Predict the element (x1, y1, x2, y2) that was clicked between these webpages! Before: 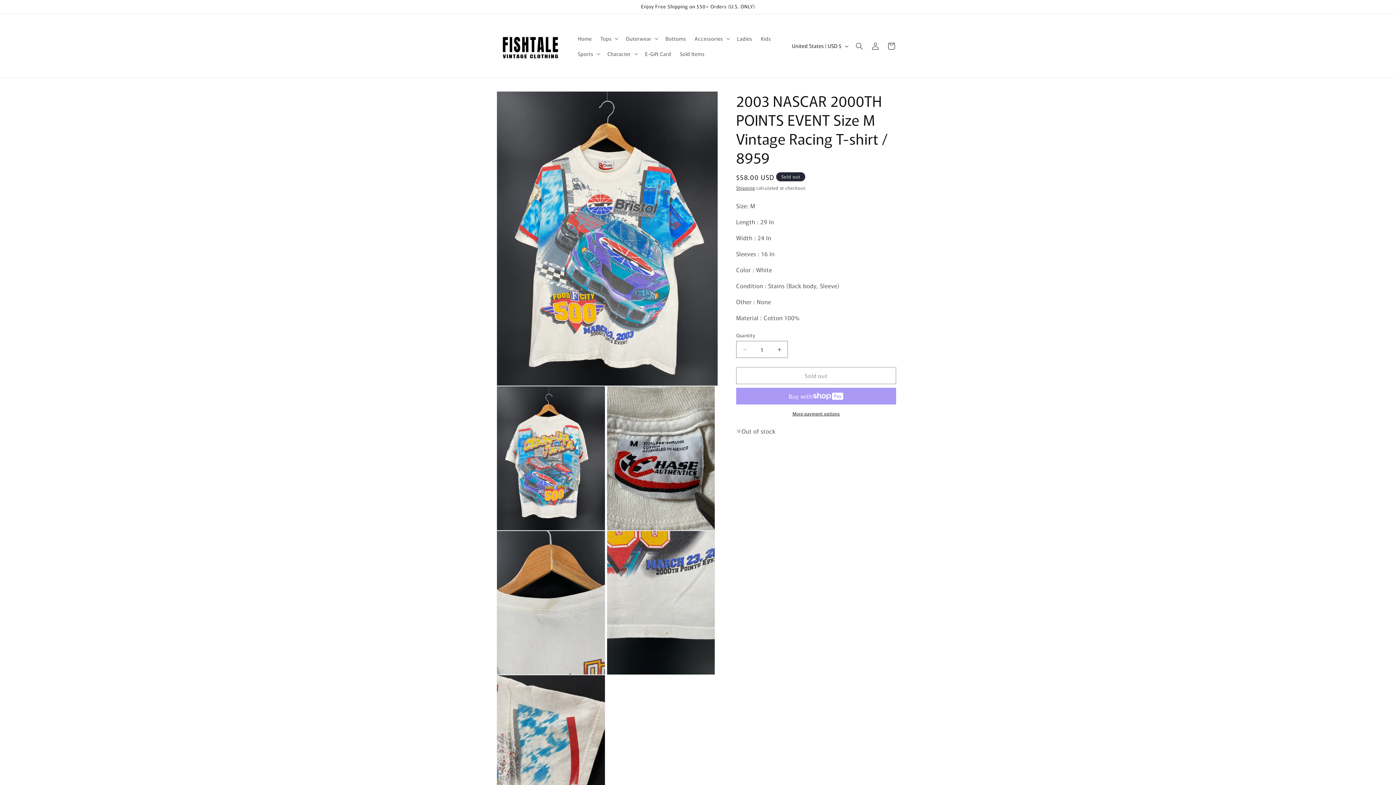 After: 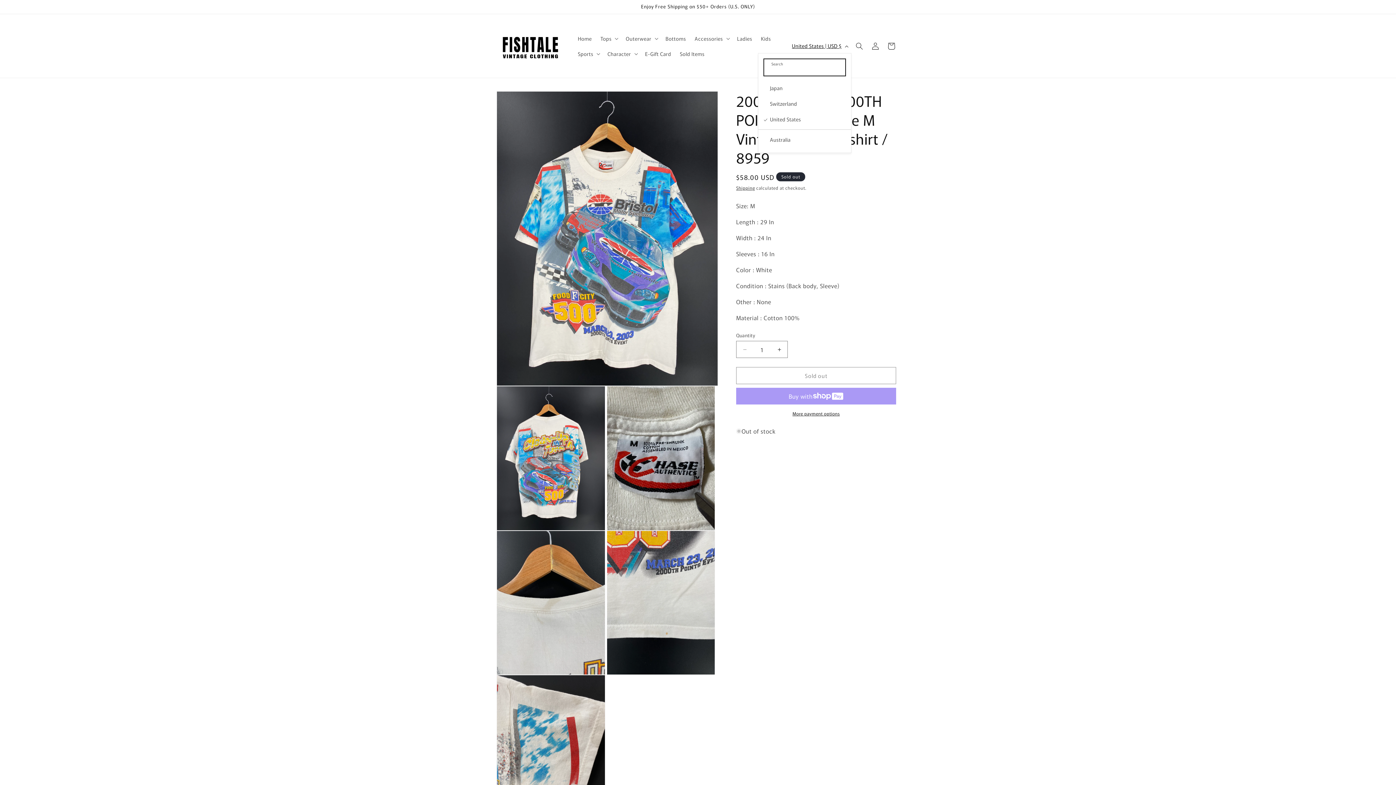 Action: label: United States | USD $ bbox: (787, 39, 851, 52)